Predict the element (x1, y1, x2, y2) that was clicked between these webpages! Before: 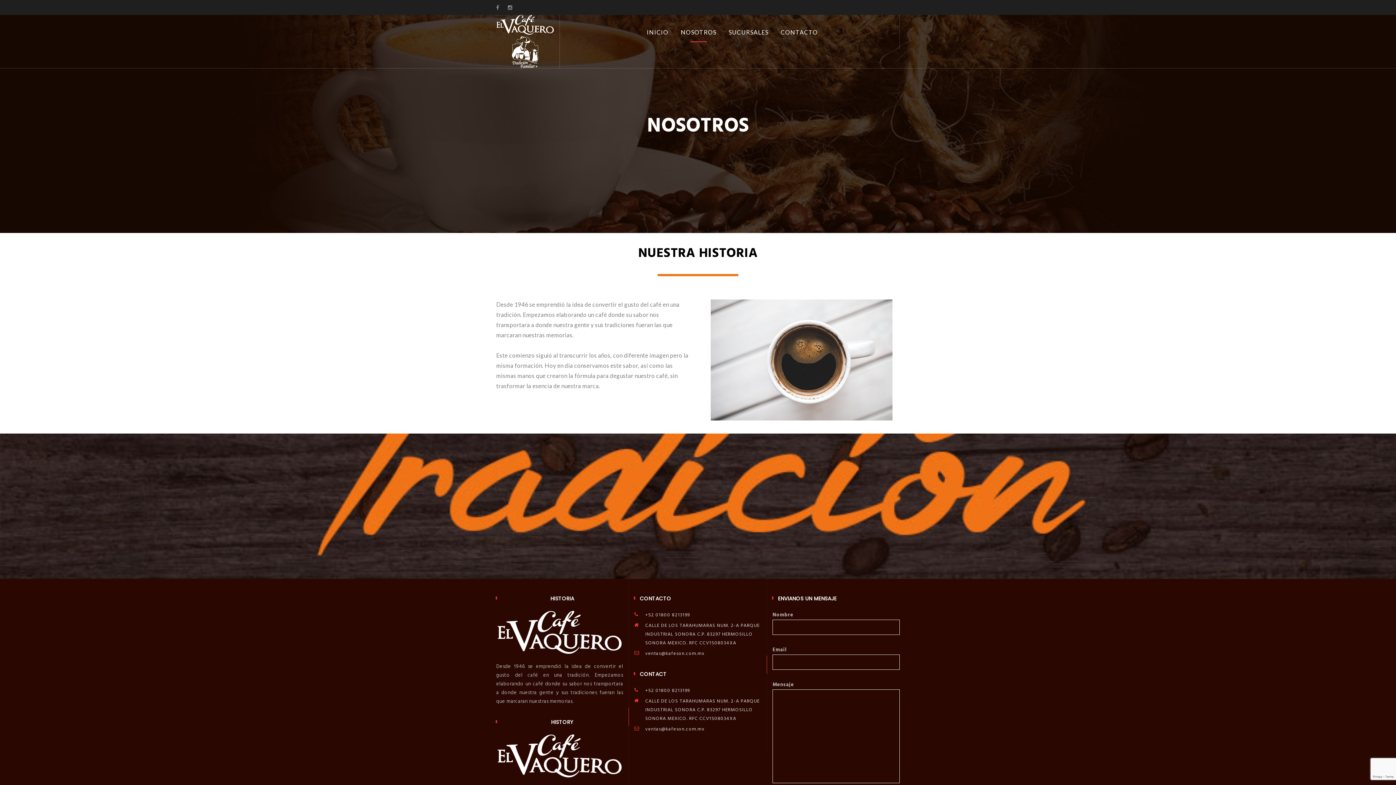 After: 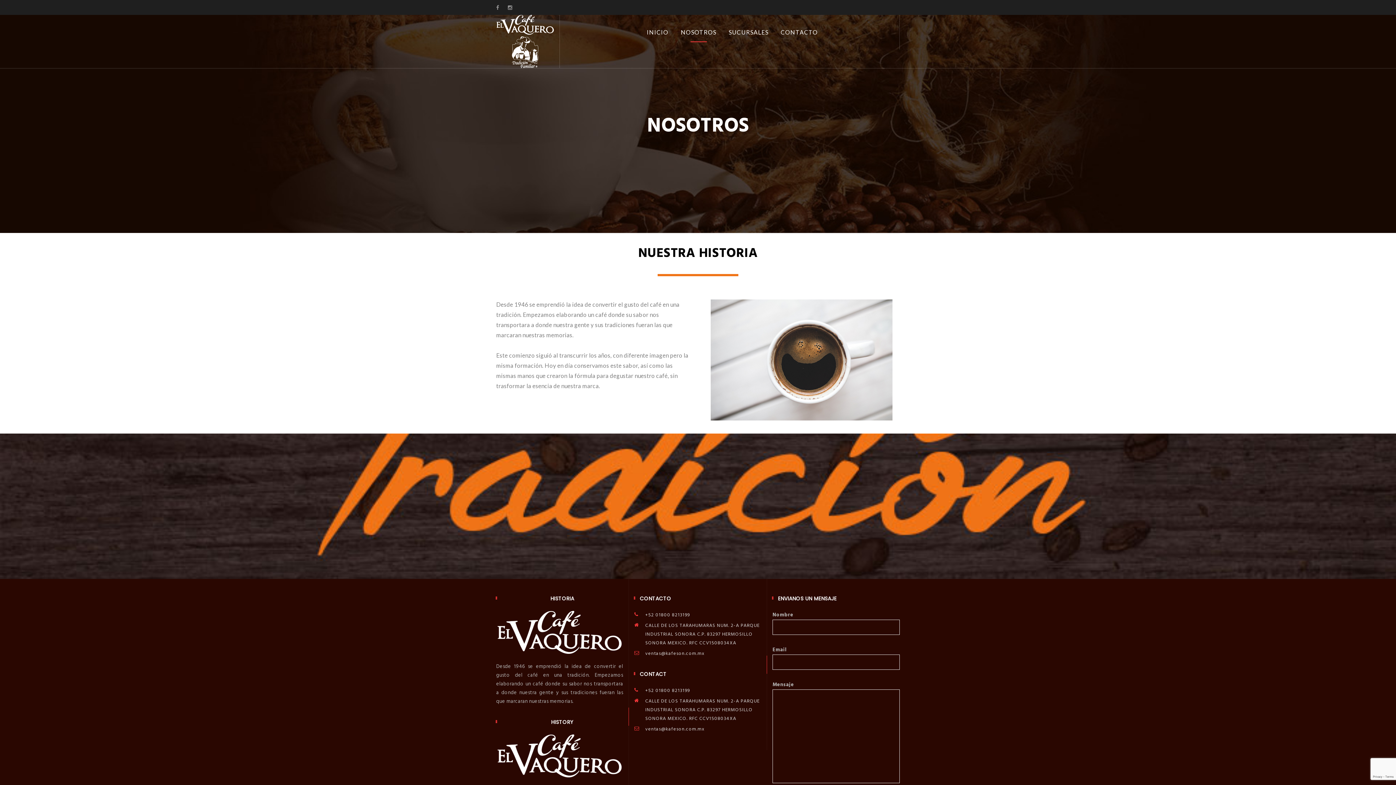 Action: bbox: (675, 14, 722, 49) label: NOSOTROS